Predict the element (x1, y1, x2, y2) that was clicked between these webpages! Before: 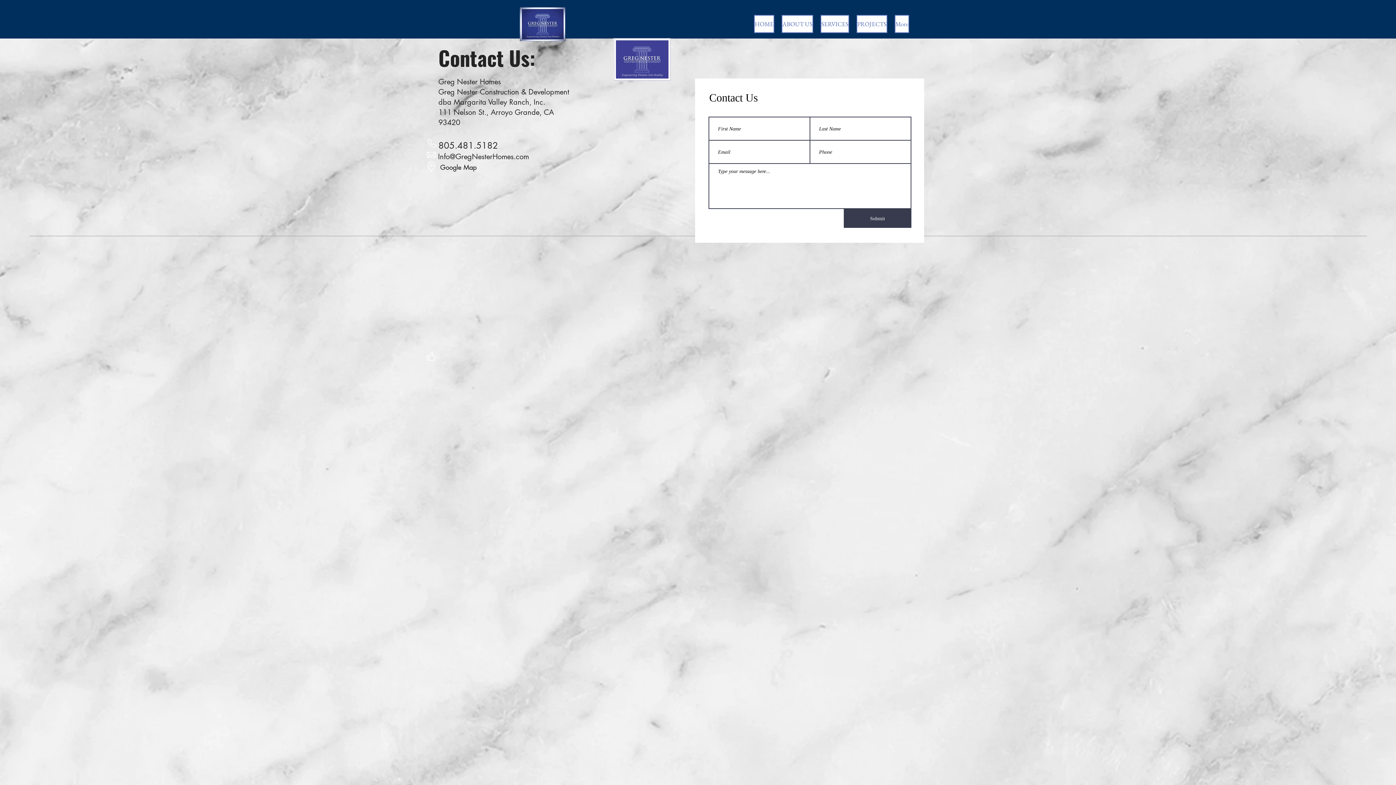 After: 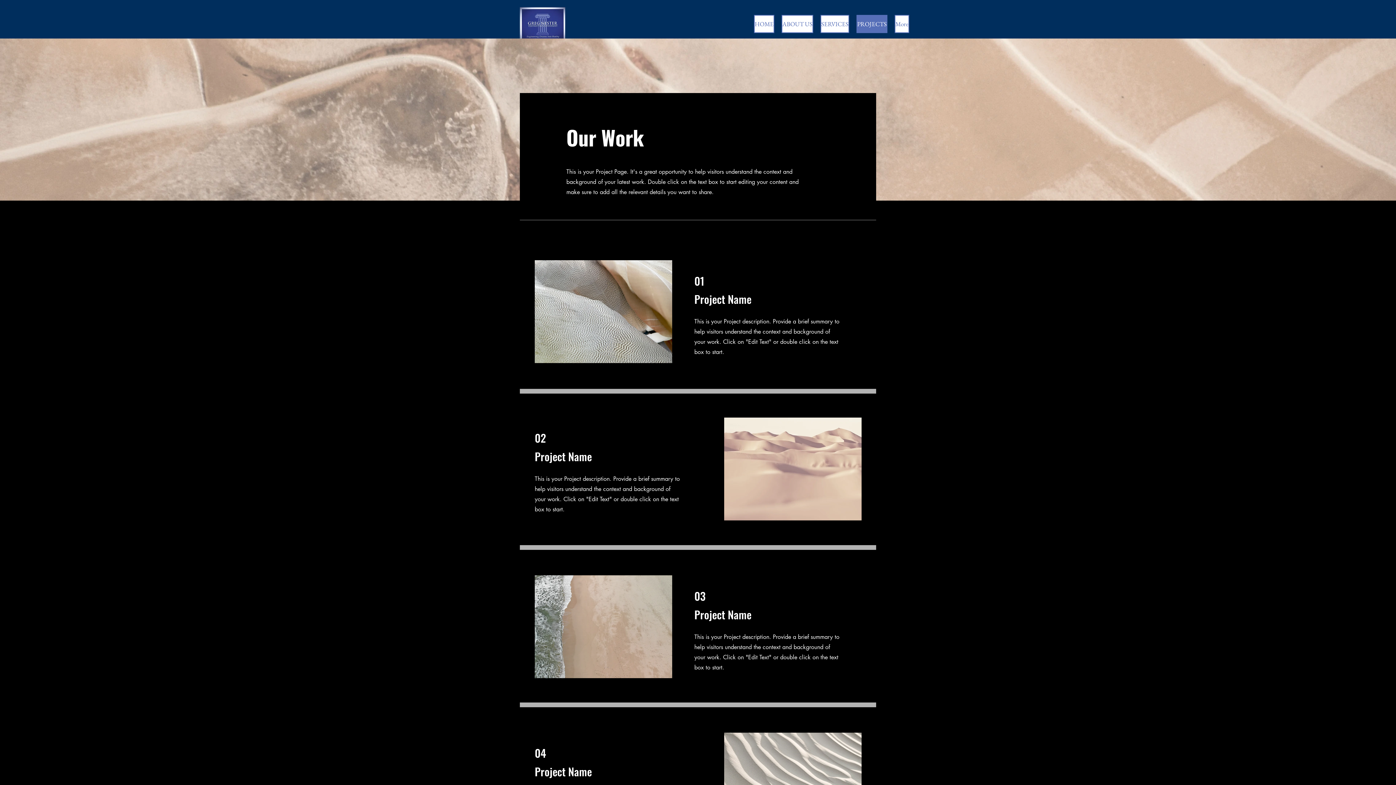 Action: label: PROJECTS bbox: (856, 14, 887, 33)